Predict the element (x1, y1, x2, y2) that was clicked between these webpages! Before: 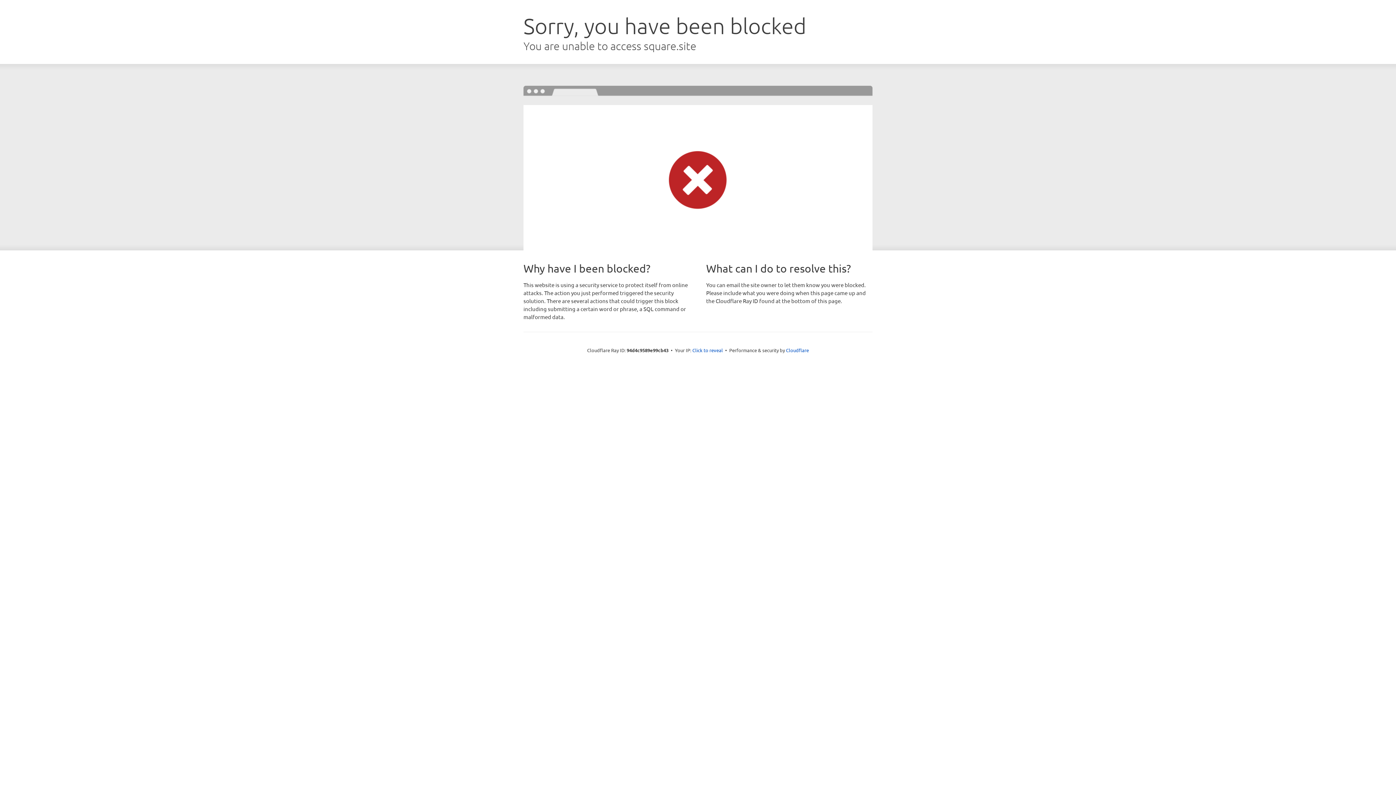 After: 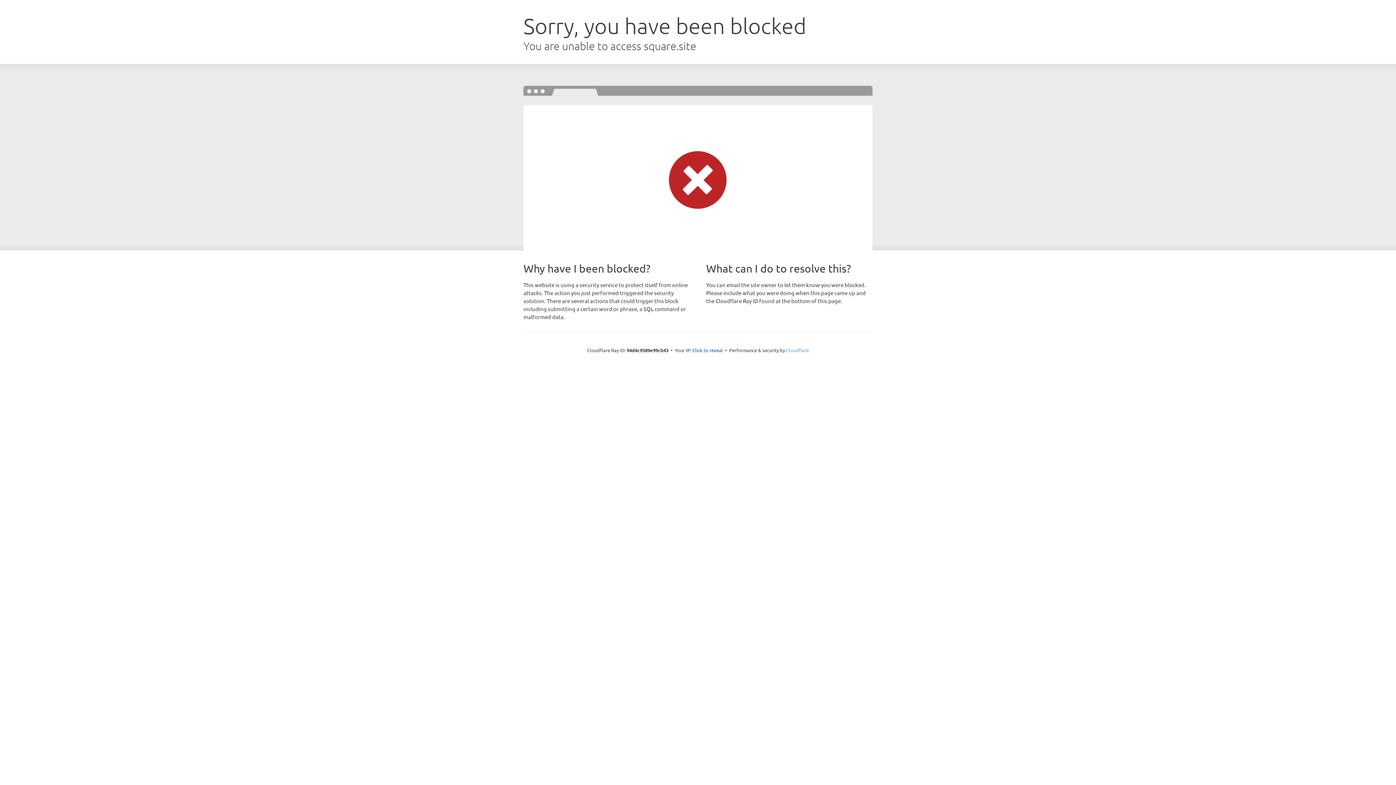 Action: bbox: (786, 347, 809, 353) label: Cloudflare